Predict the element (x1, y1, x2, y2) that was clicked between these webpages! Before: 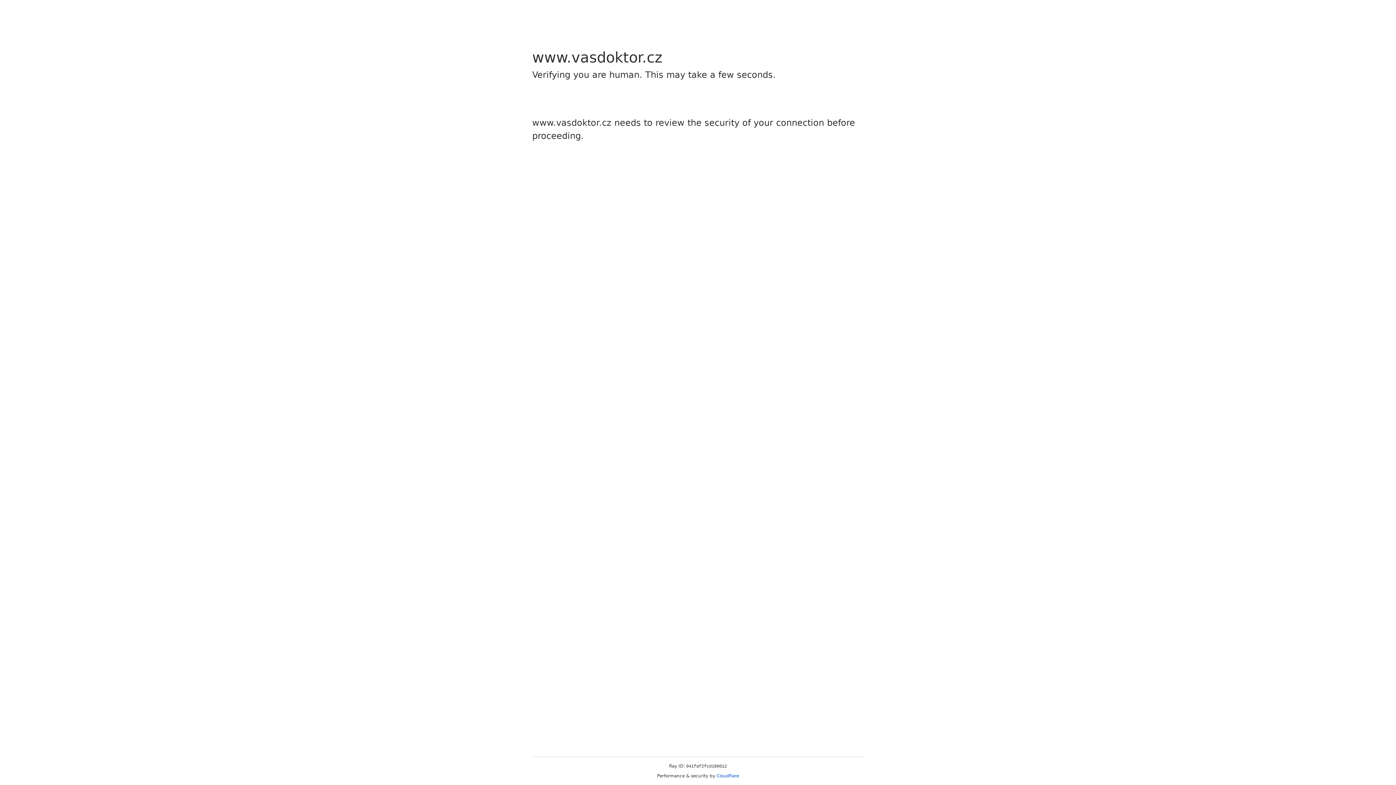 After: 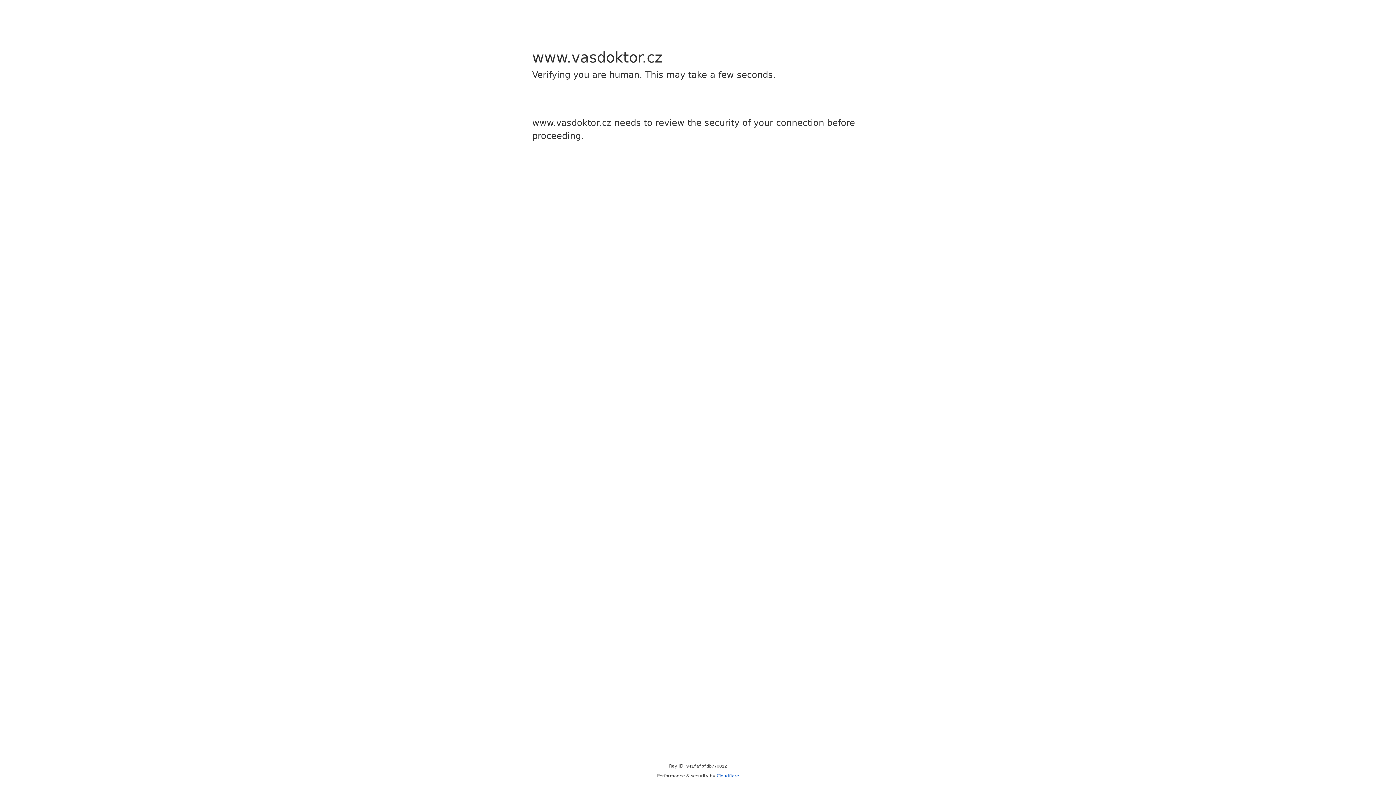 Action: label: Cloudflare bbox: (716, 773, 739, 778)